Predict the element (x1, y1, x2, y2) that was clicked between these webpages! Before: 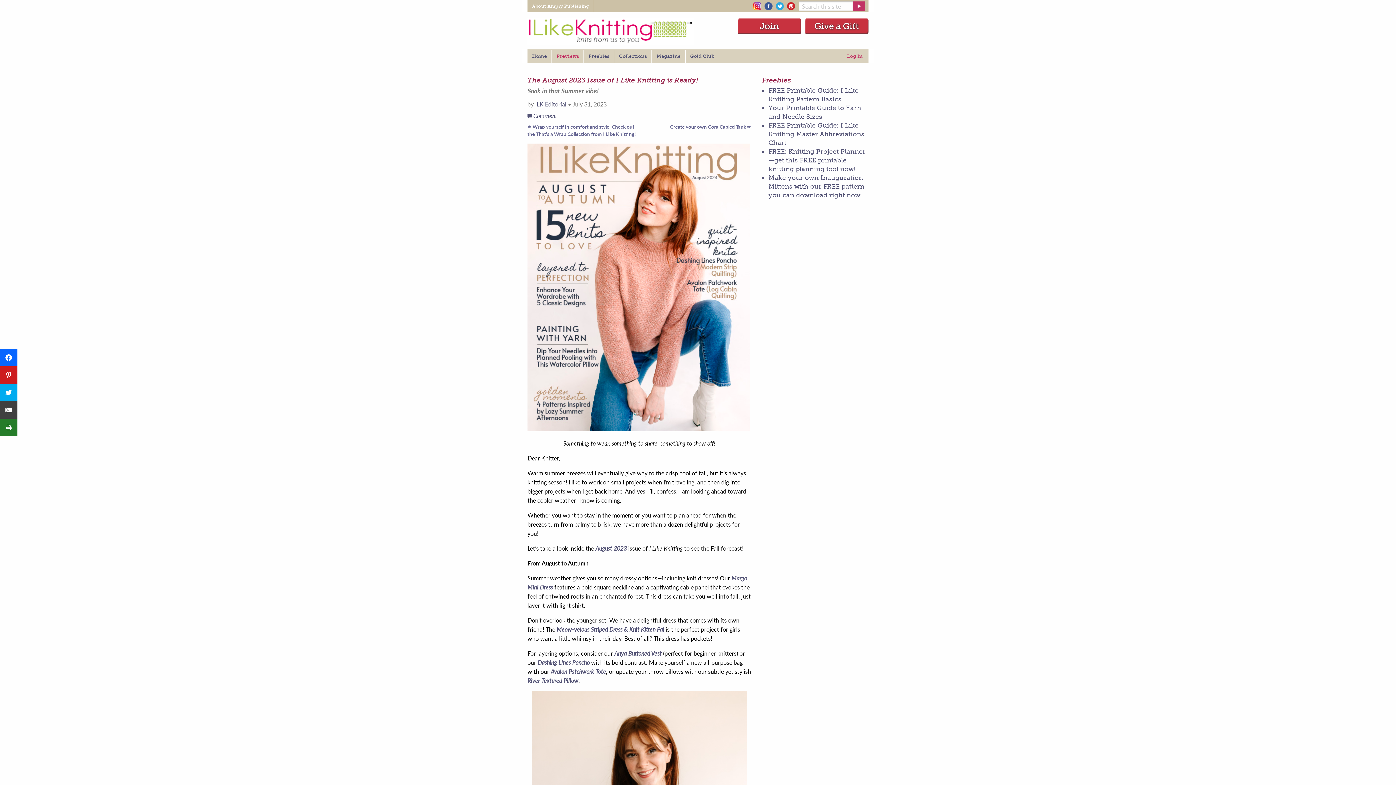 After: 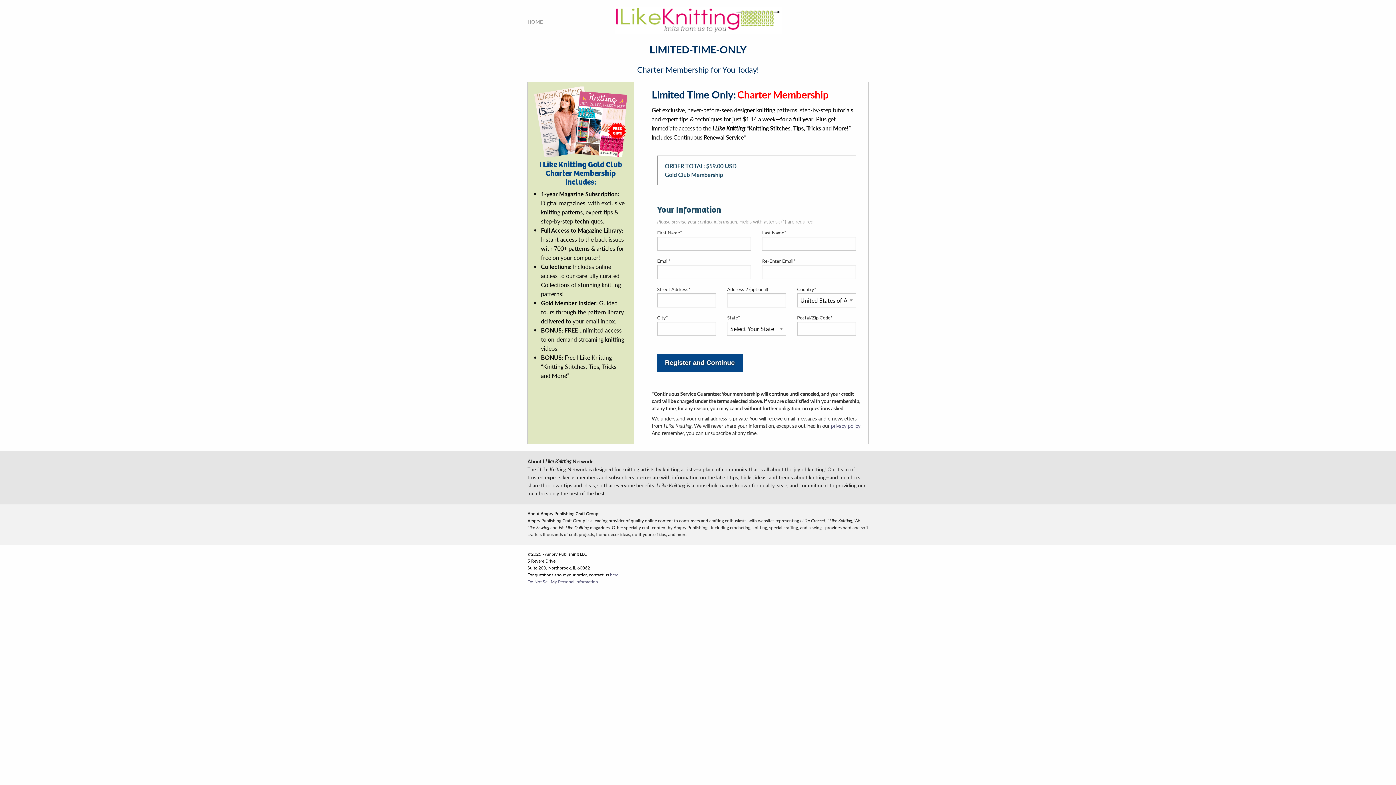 Action: bbox: (737, 18, 801, 34) label: Join